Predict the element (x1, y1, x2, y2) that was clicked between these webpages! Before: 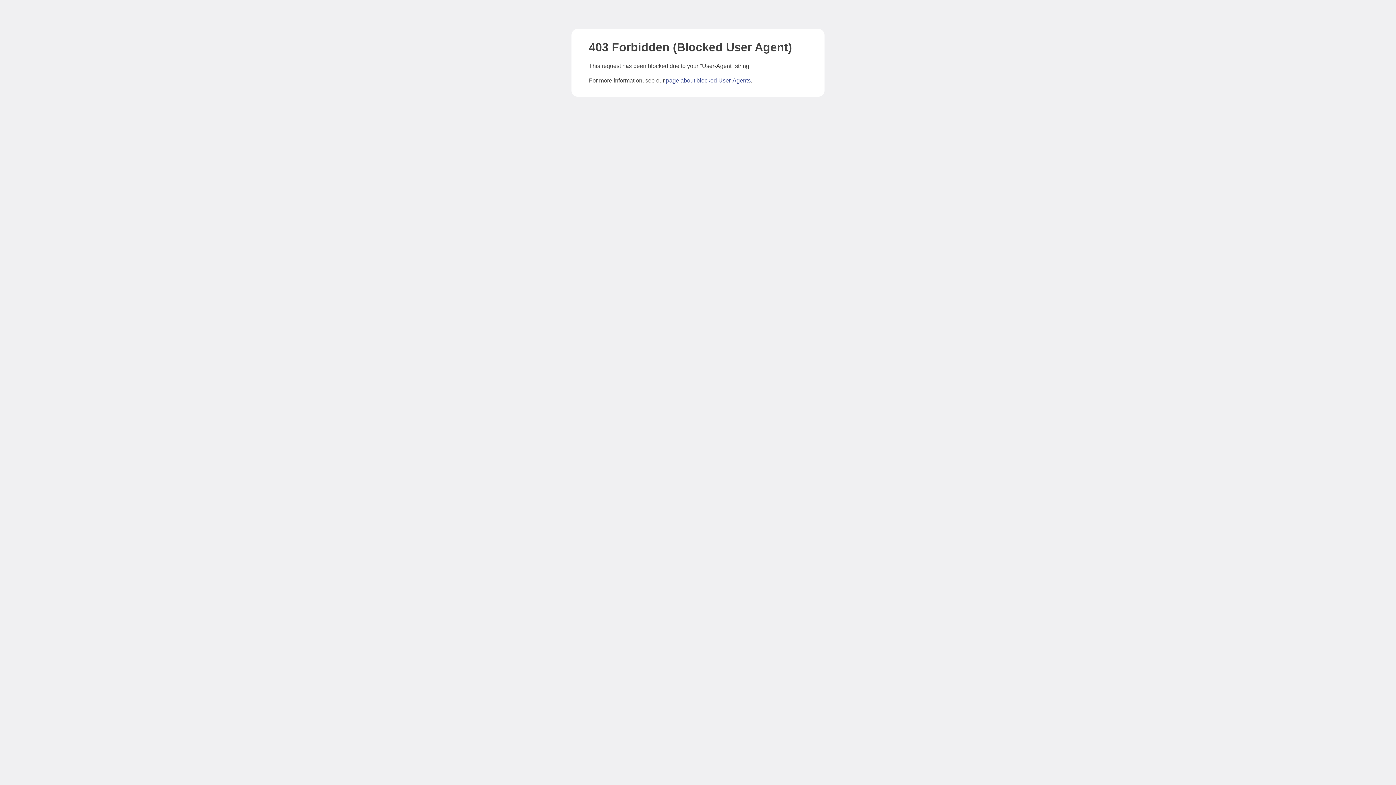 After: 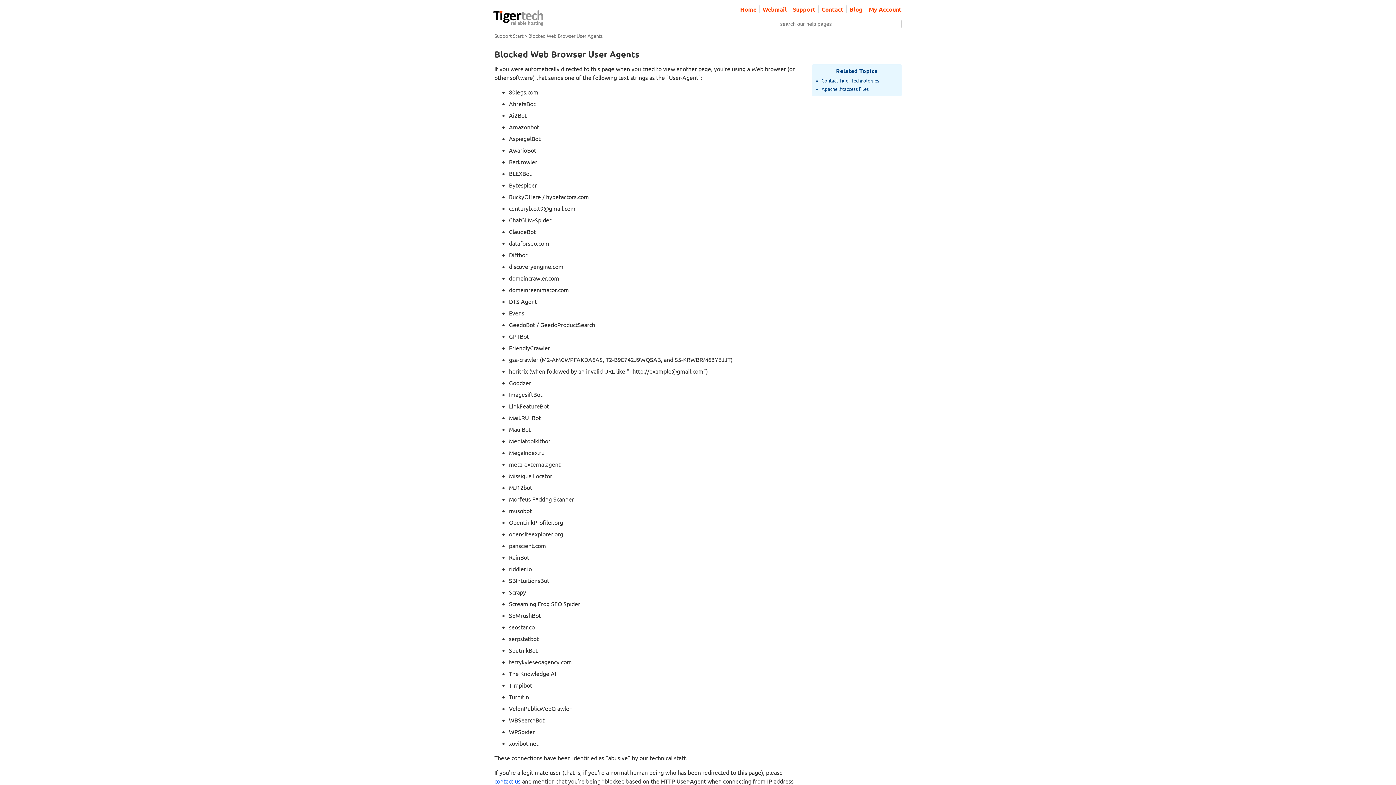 Action: label: page about blocked User-Agents bbox: (666, 77, 750, 83)